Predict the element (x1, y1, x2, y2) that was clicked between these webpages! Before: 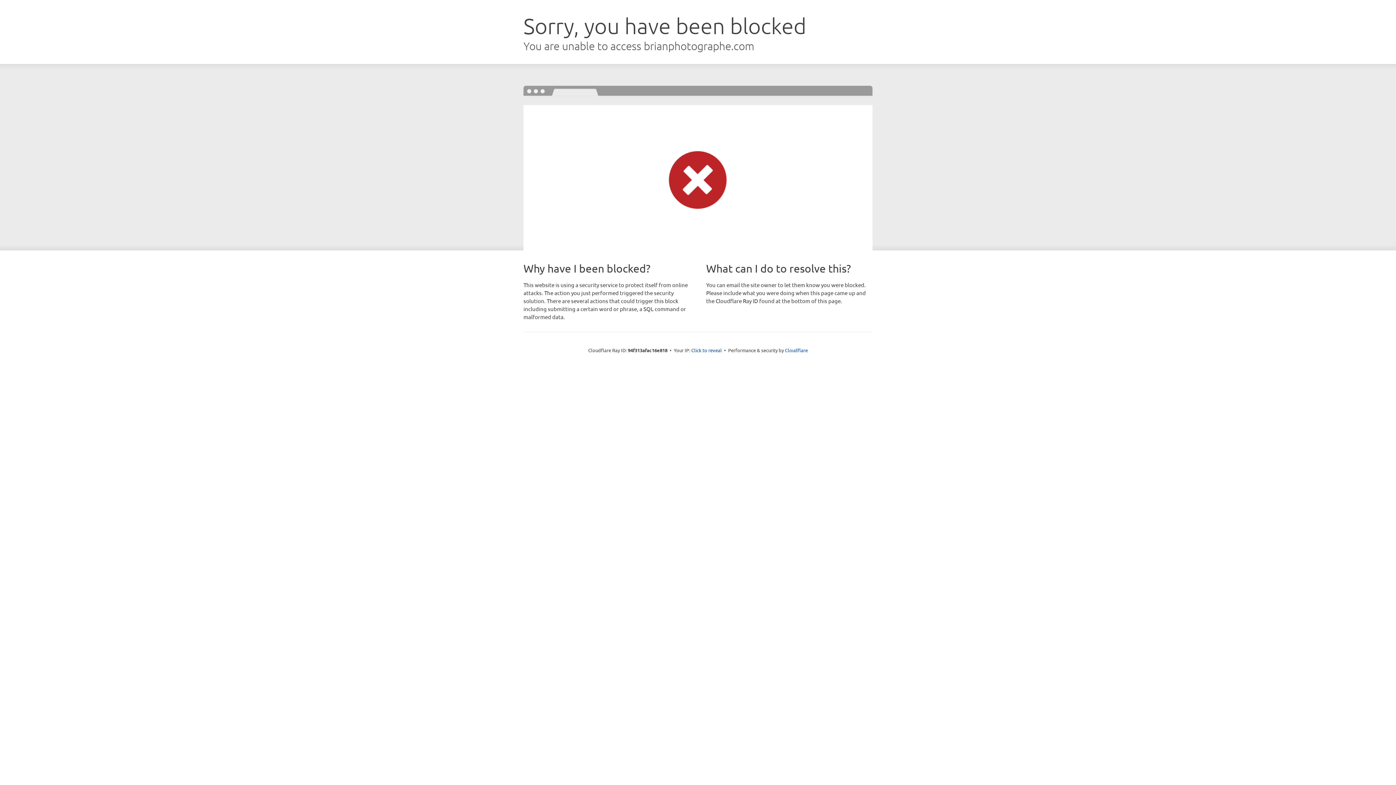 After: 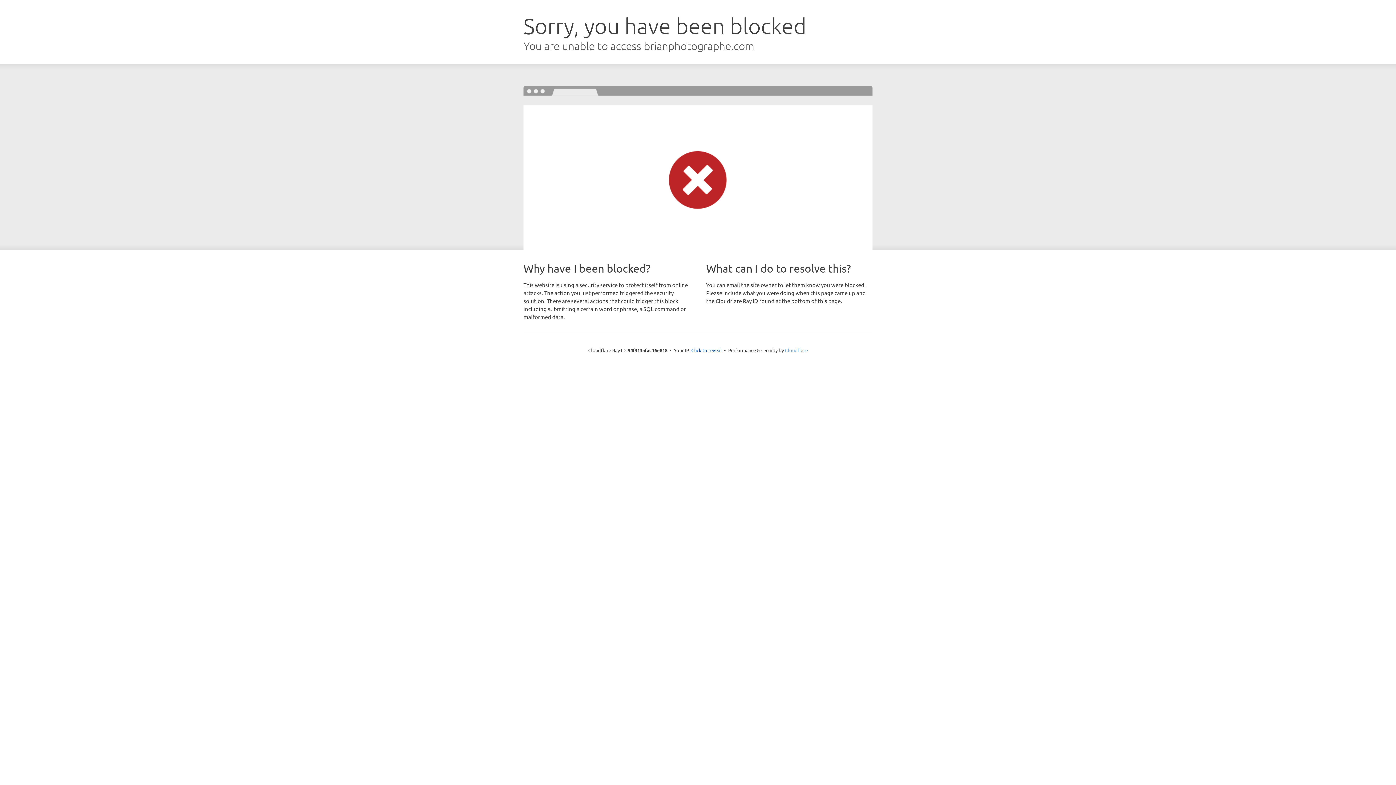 Action: bbox: (785, 347, 808, 353) label: Cloudflare